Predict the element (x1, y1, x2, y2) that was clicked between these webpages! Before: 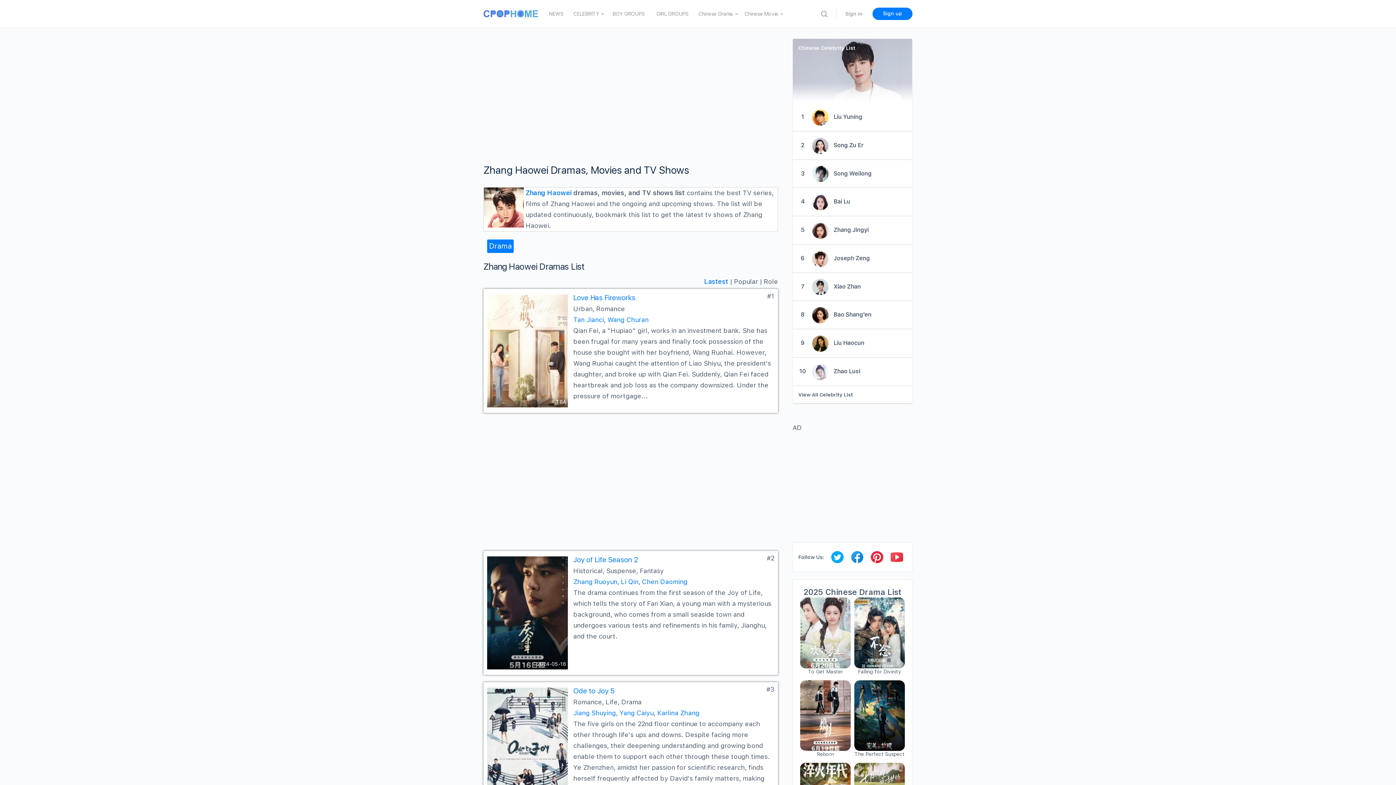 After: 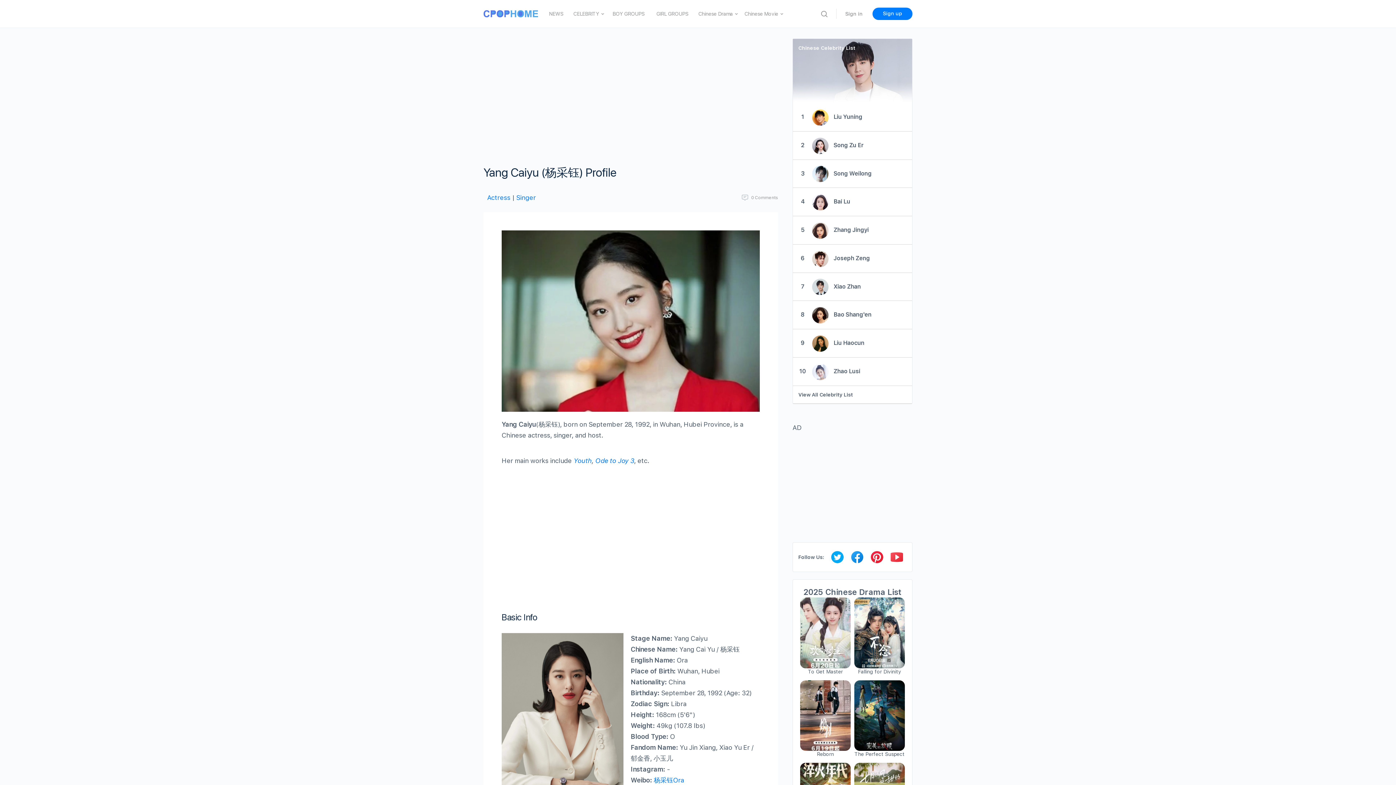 Action: bbox: (619, 709, 653, 717) label: Yang Caiyu